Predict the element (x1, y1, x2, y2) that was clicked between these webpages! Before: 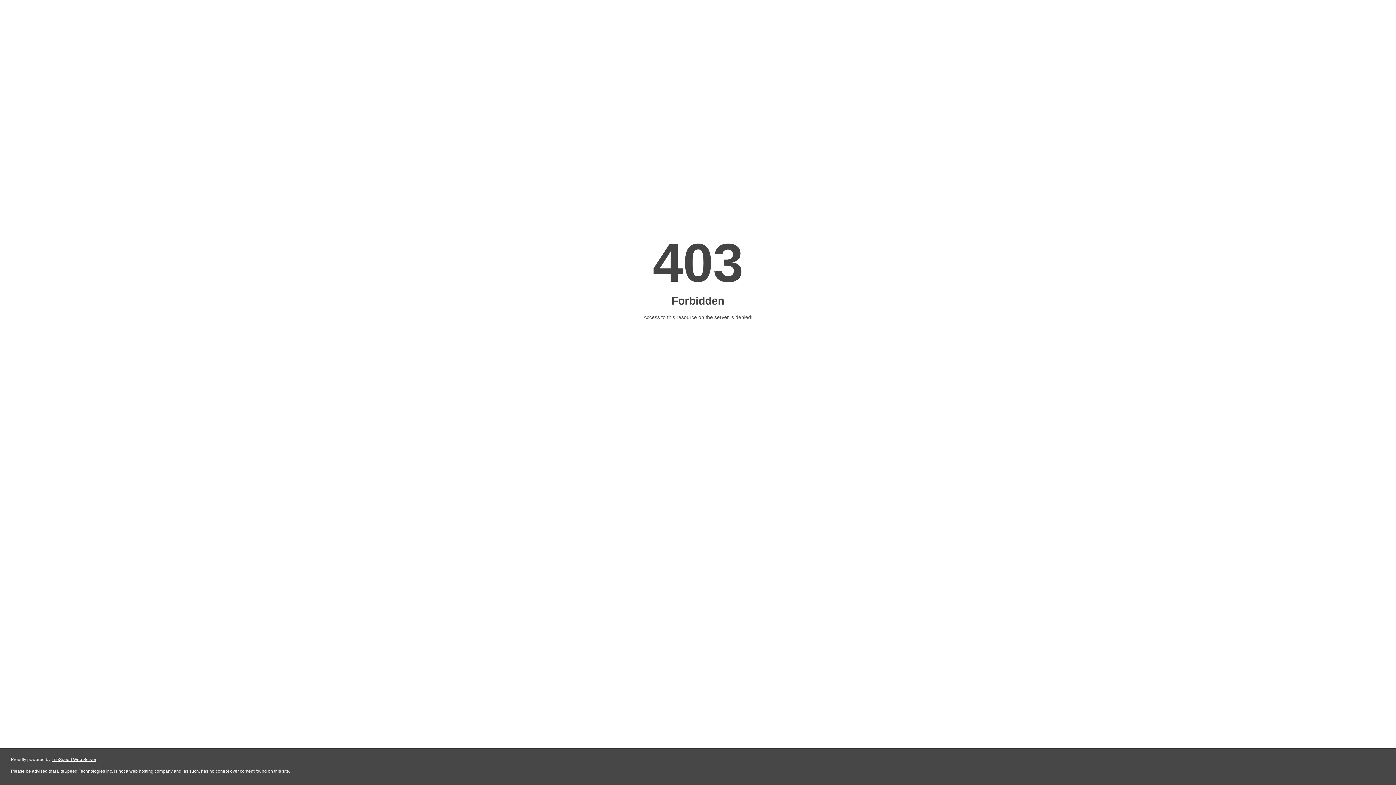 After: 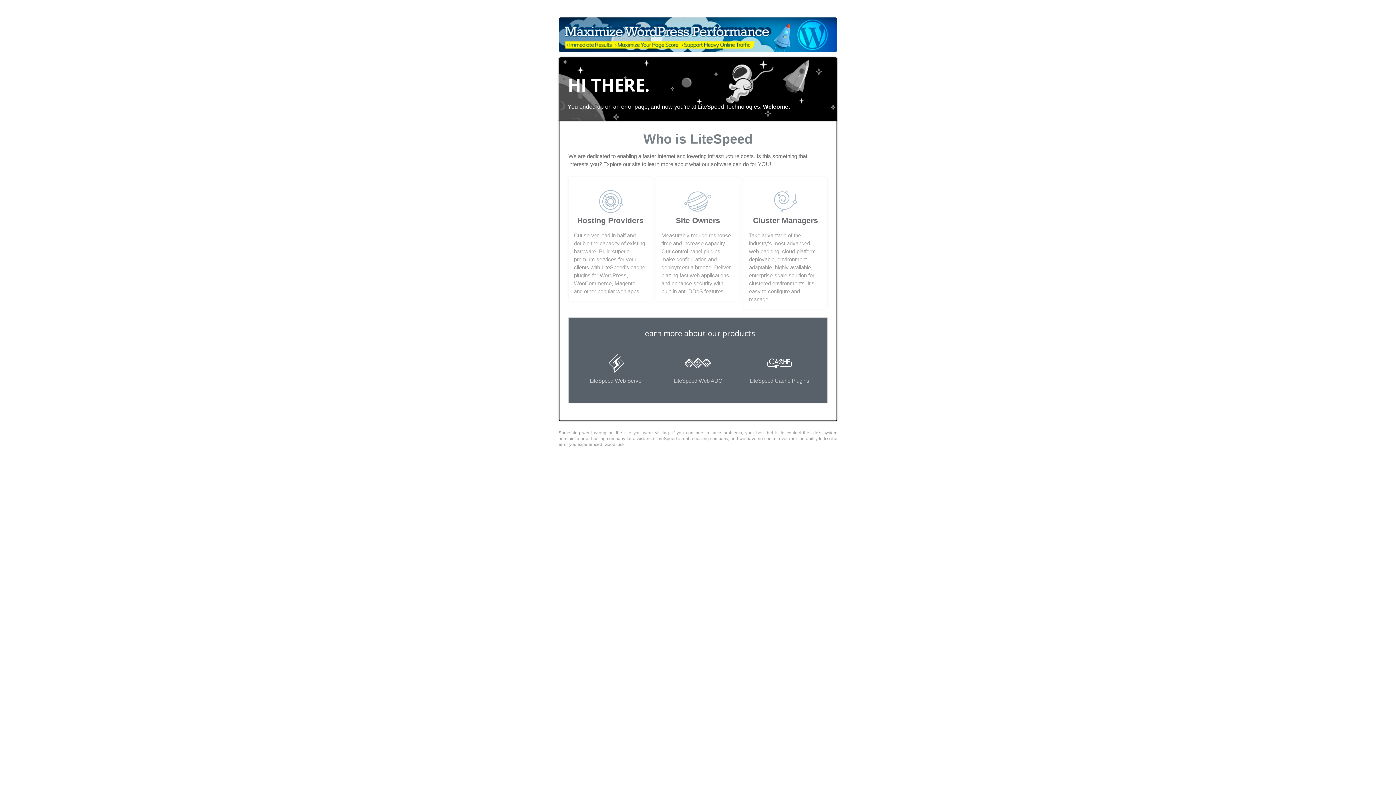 Action: bbox: (51, 757, 96, 762) label: LiteSpeed Web Server